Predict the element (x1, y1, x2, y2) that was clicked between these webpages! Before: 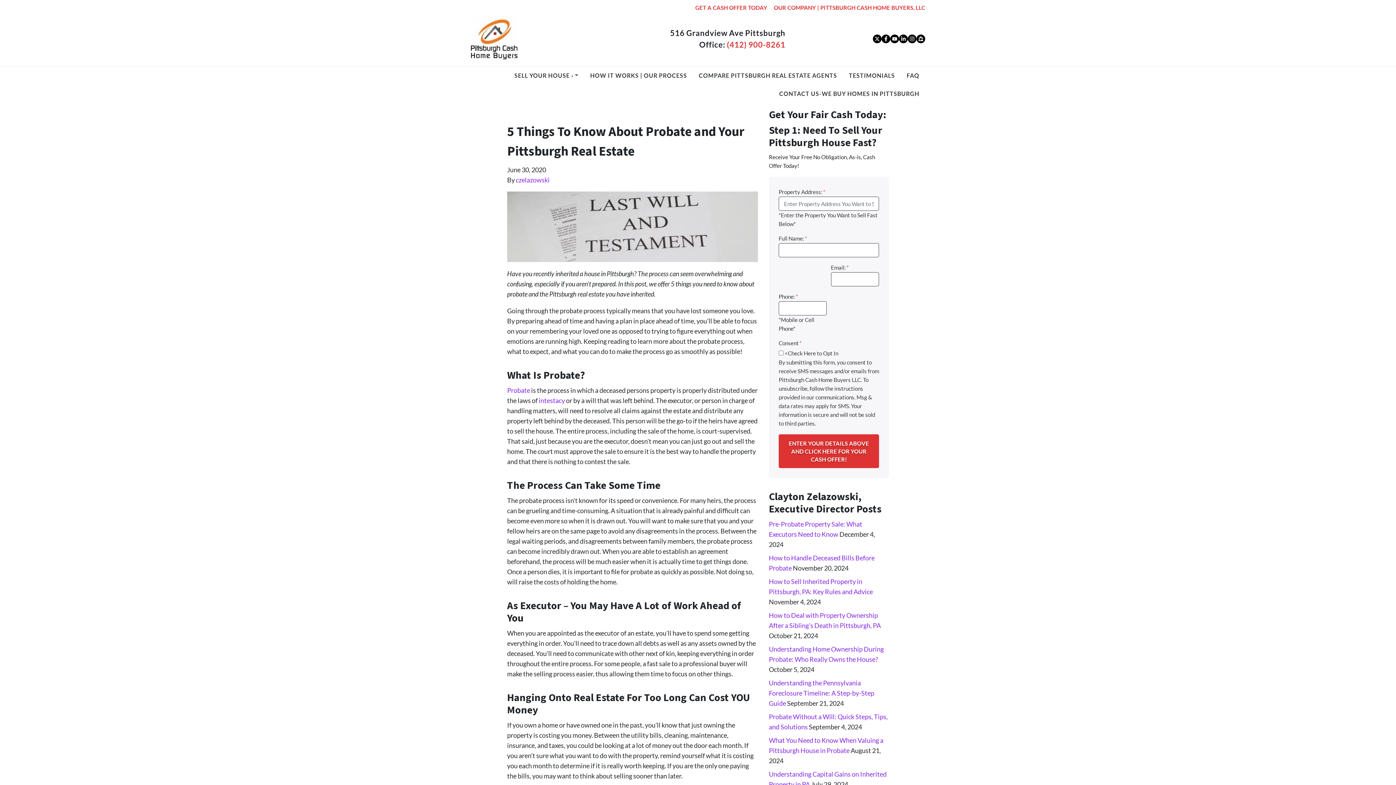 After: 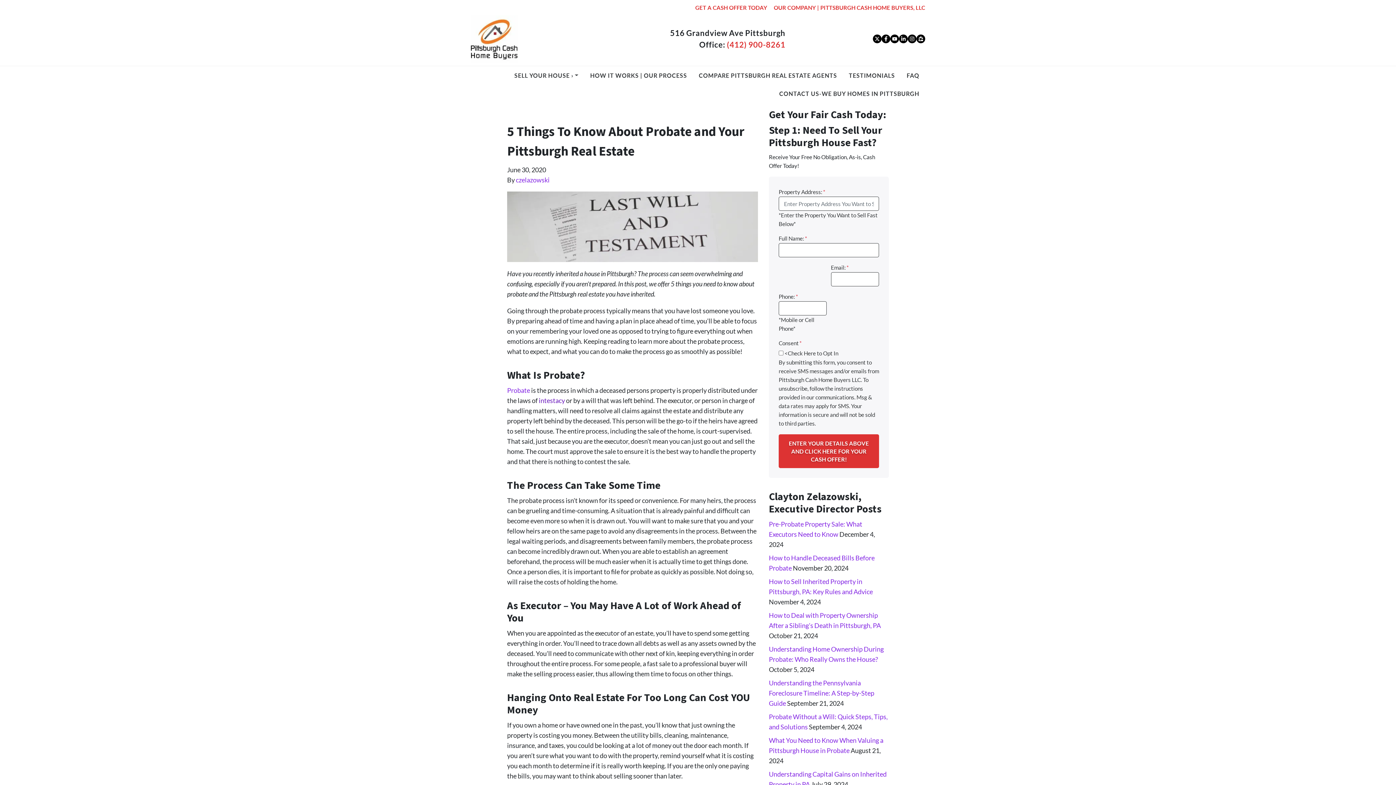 Action: bbox: (538, 396, 565, 404) label: intestacy